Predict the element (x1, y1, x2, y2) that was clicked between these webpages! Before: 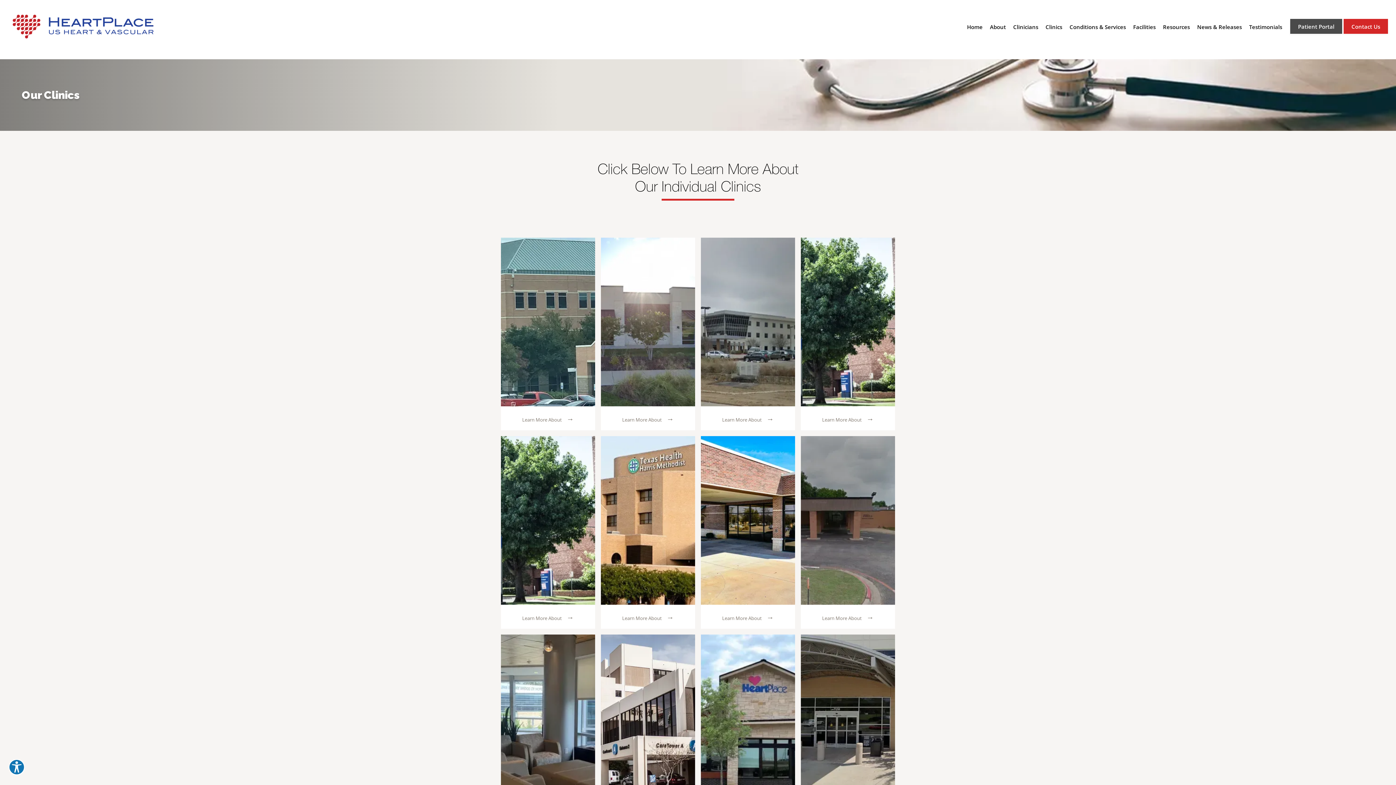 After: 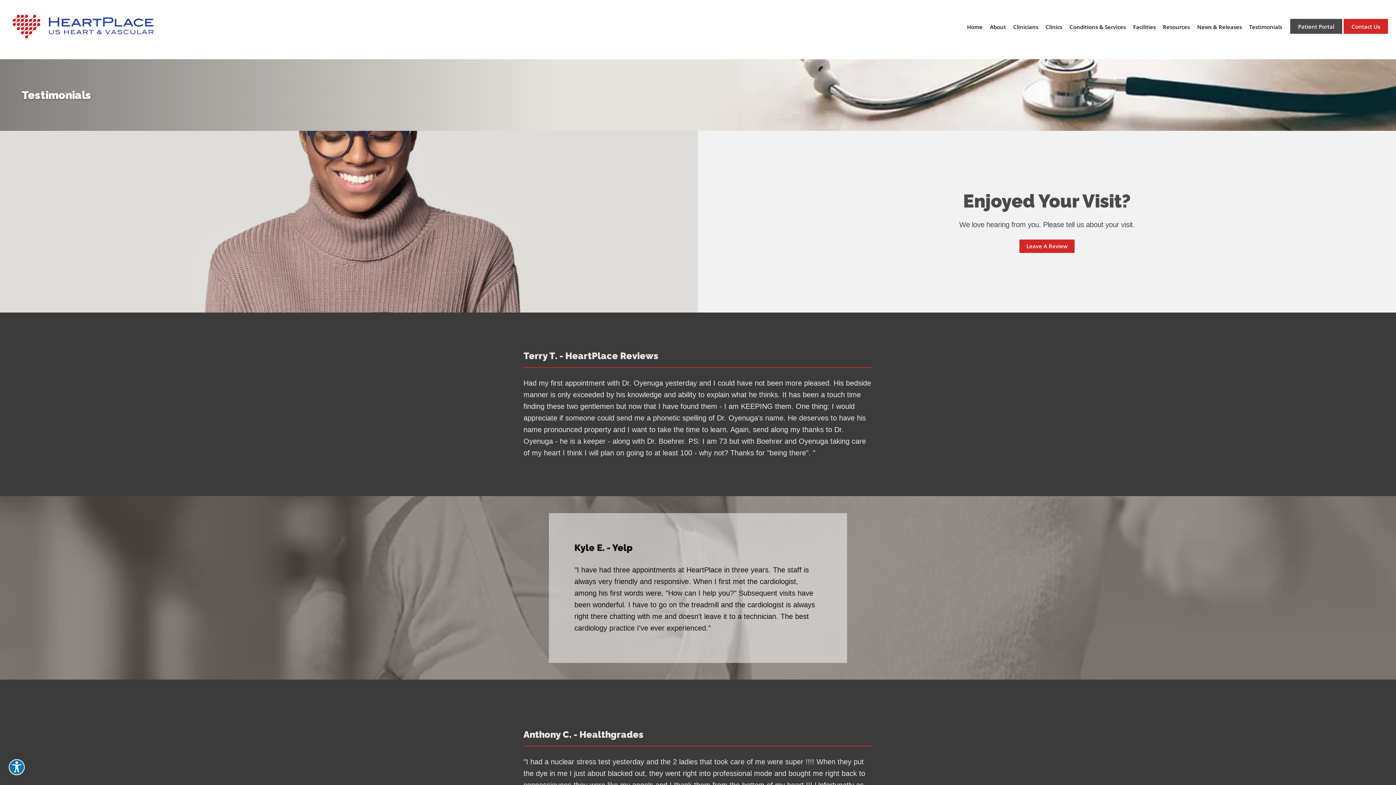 Action: bbox: (1249, 23, 1282, 30) label: Testimonials